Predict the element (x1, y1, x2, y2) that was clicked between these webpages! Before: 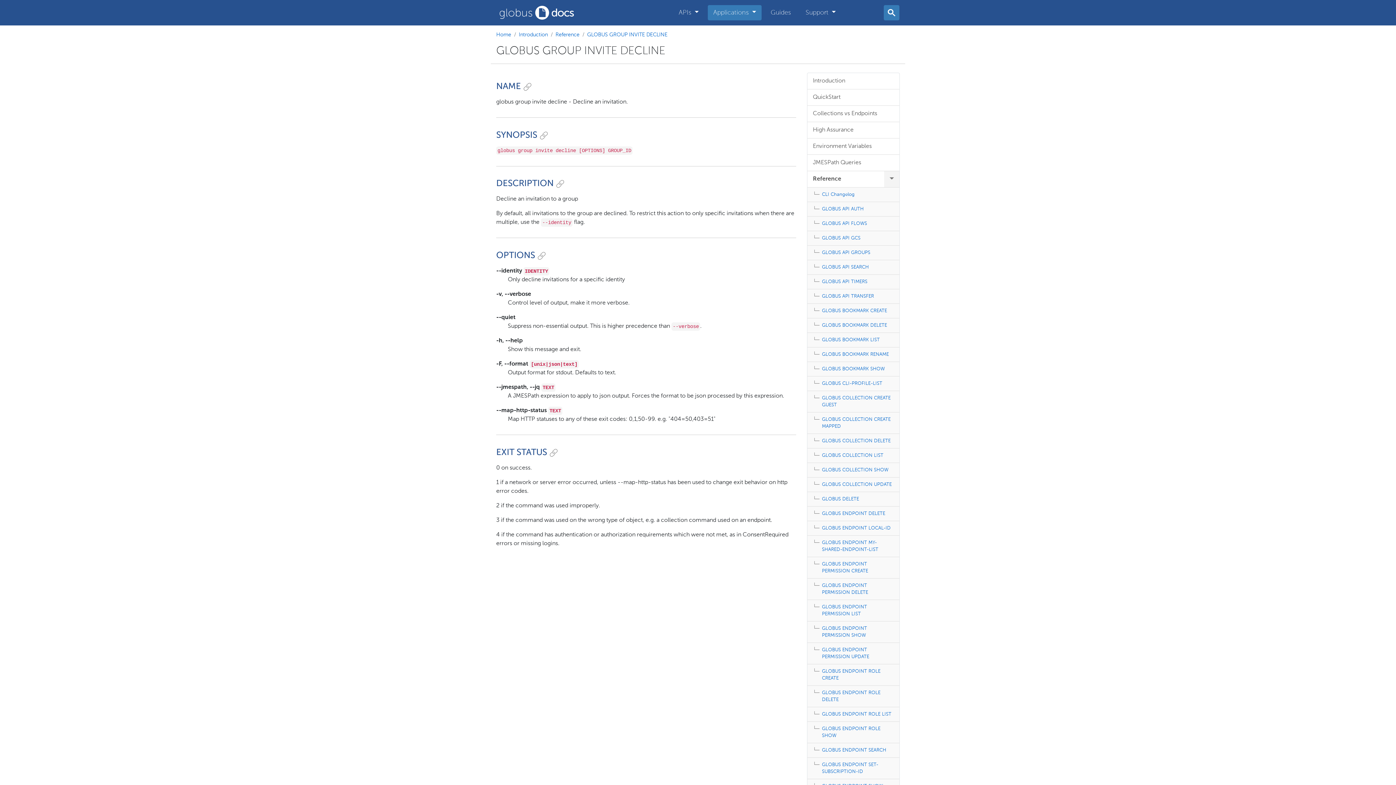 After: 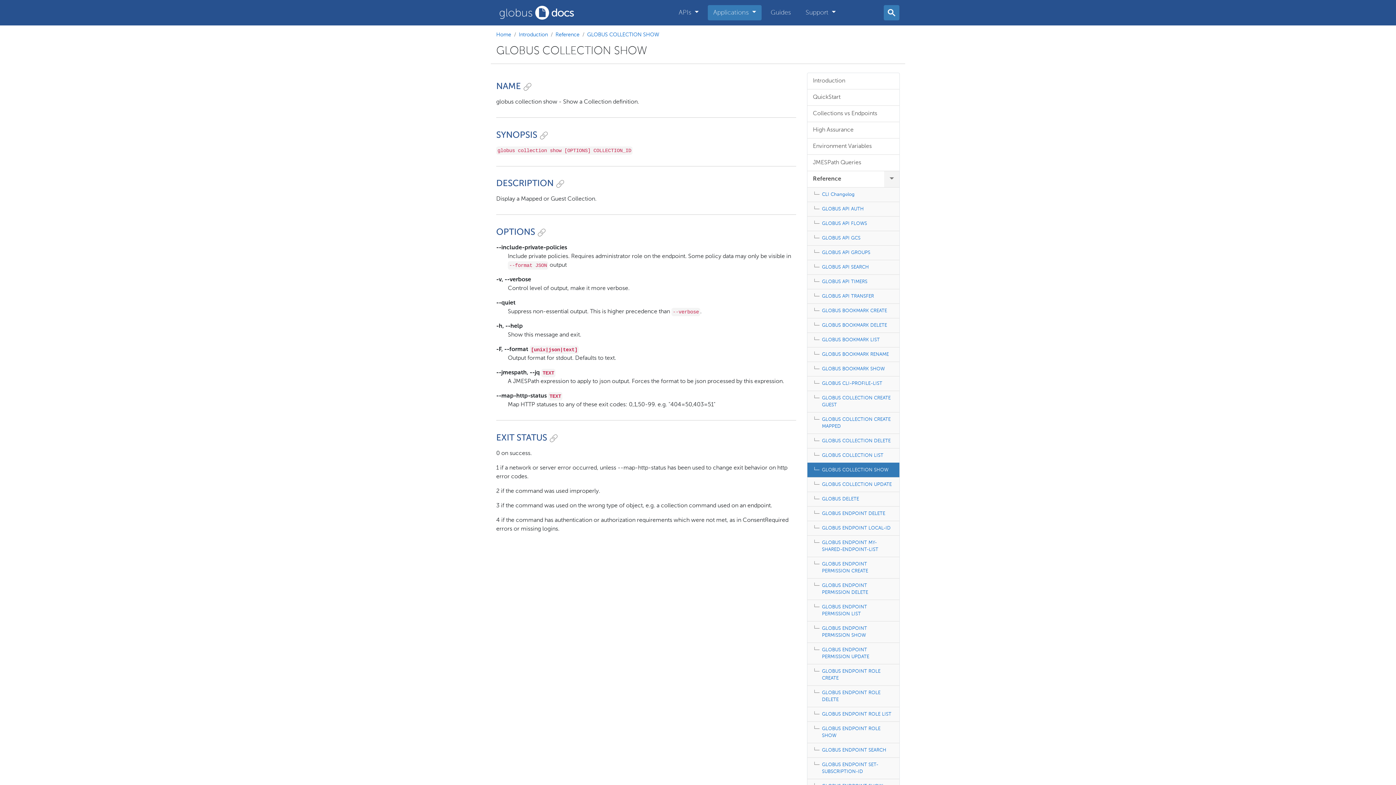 Action: label: GLOBUS COLLECTION SHOW bbox: (807, 462, 899, 477)